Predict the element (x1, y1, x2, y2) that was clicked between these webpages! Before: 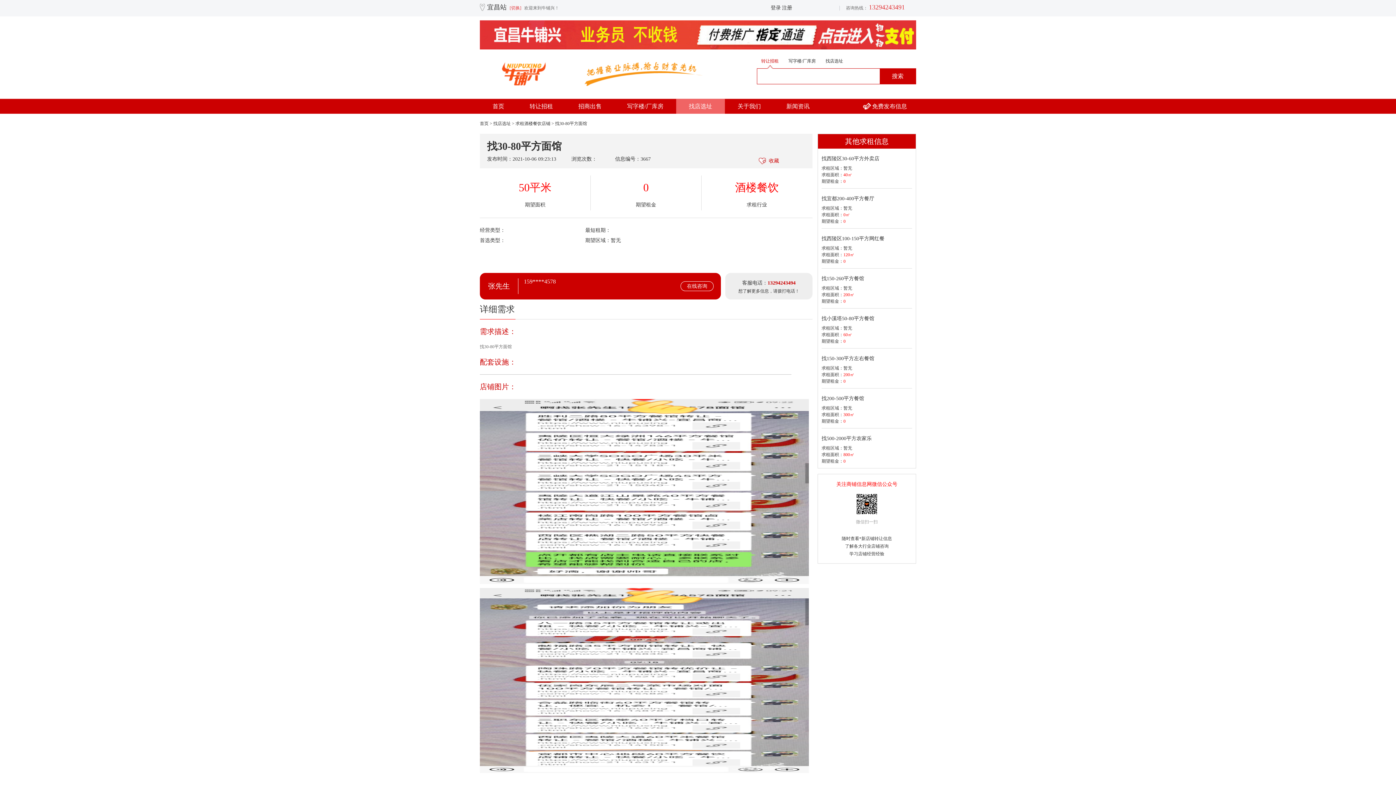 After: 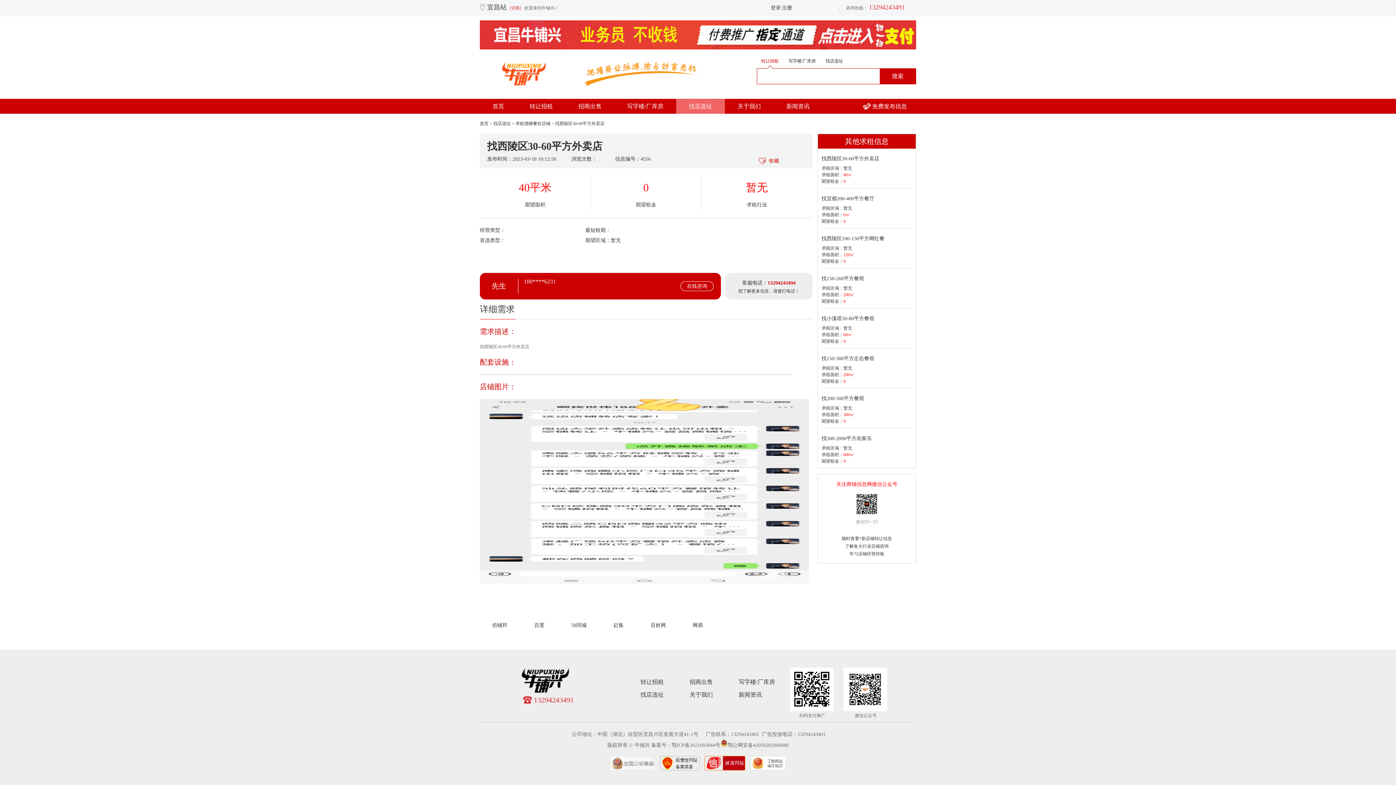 Action: bbox: (821, 152, 887, 165) label: 找西陵区30-60平方外卖店